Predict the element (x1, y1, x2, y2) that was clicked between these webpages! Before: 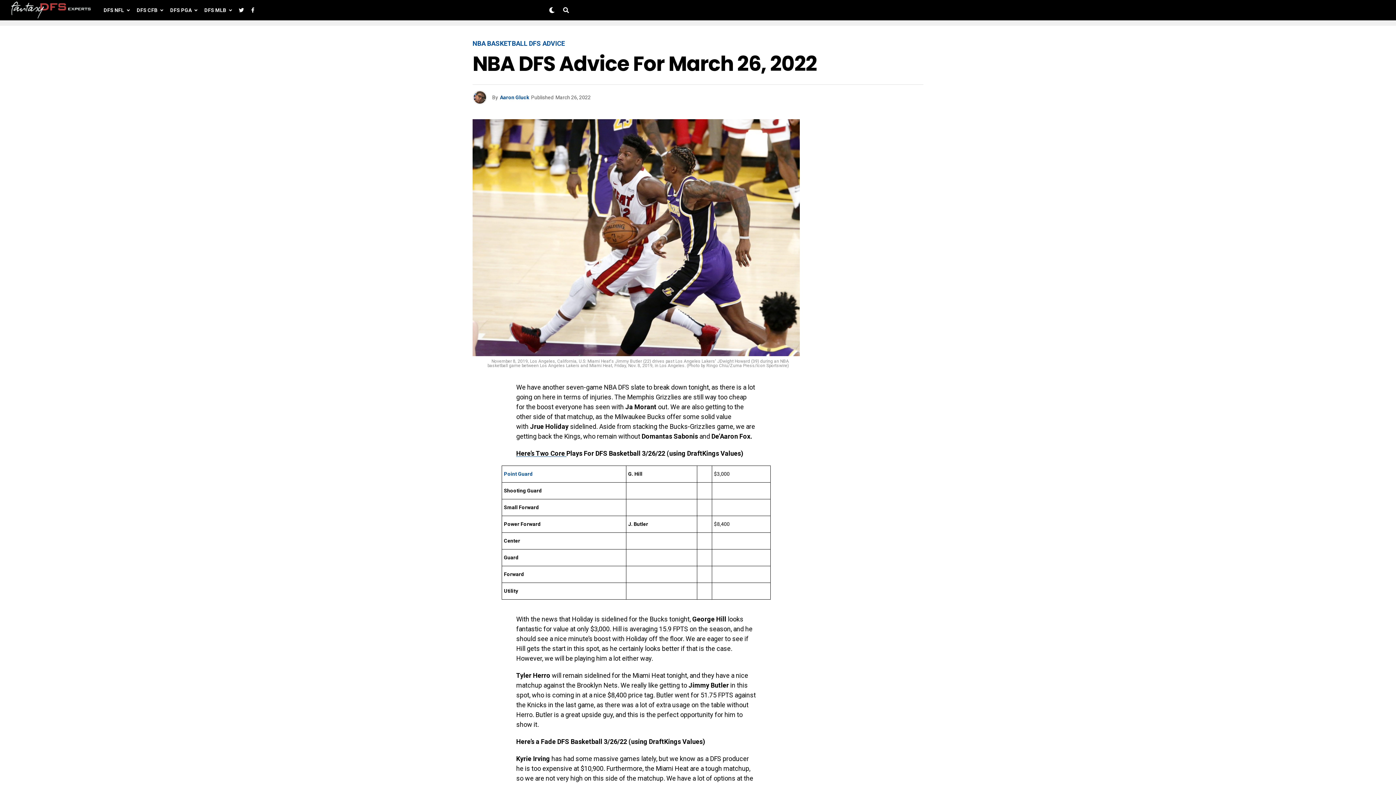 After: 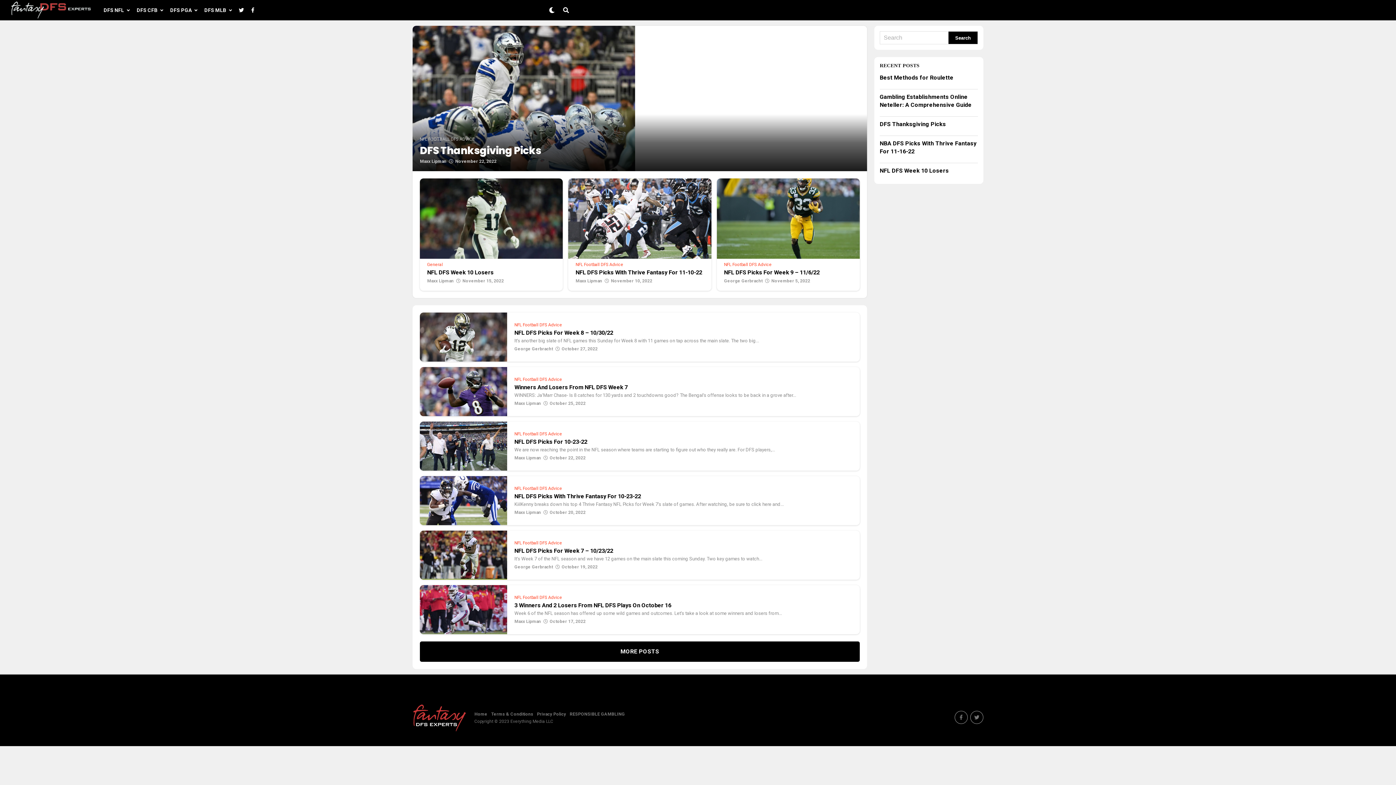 Action: label: DFS NFL bbox: (103, 0, 127, 20)